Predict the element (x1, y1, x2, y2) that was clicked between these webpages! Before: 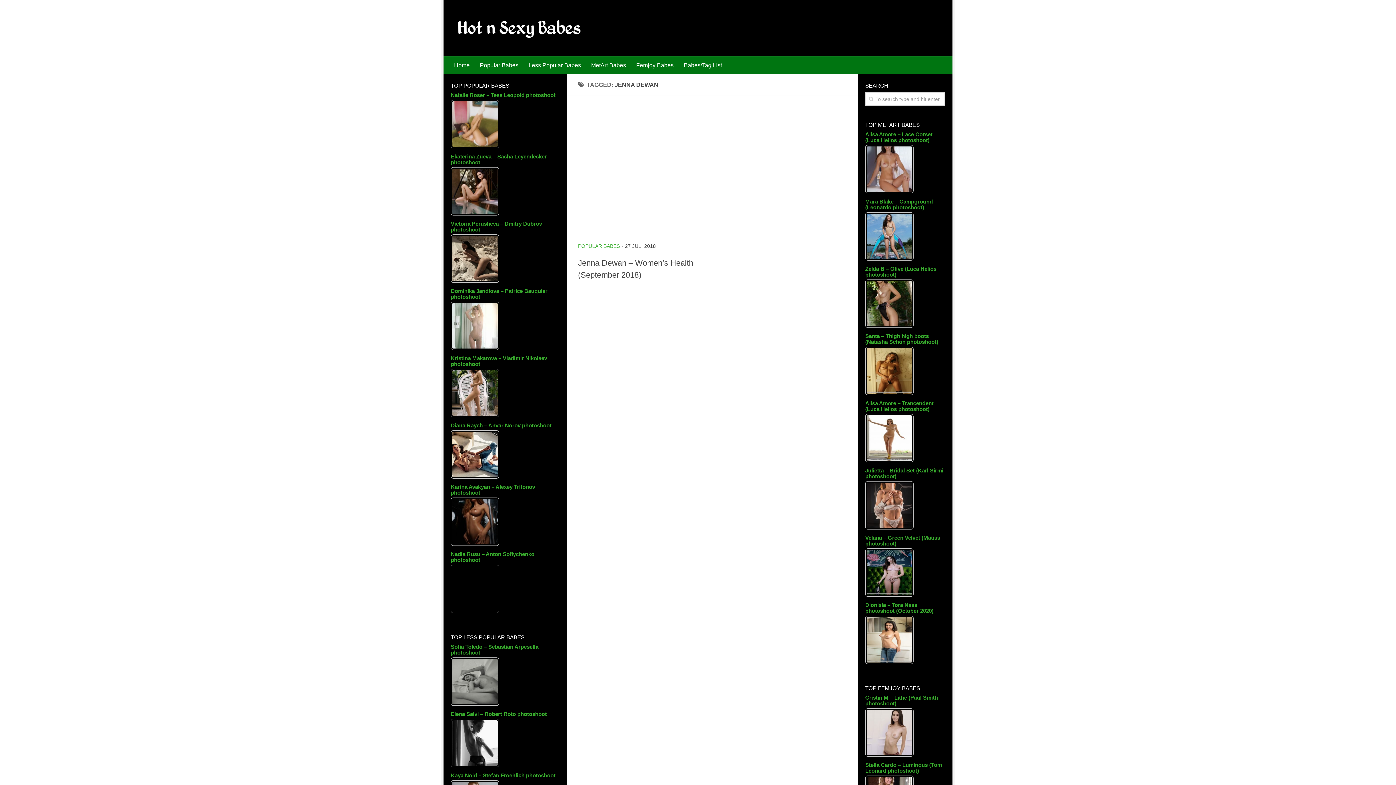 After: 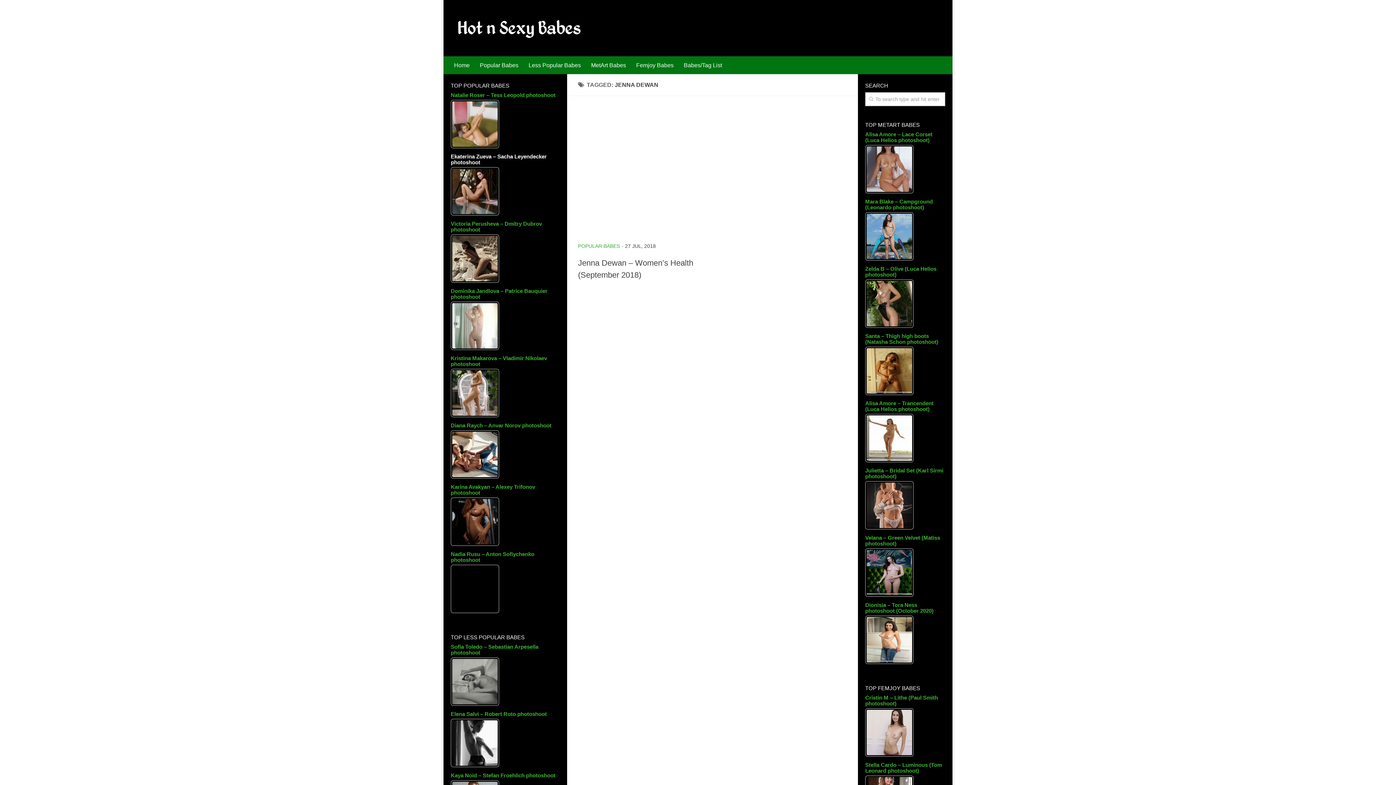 Action: label: Ekaterina Zueva – Sacha Leyendecker photoshoot bbox: (450, 153, 560, 167)